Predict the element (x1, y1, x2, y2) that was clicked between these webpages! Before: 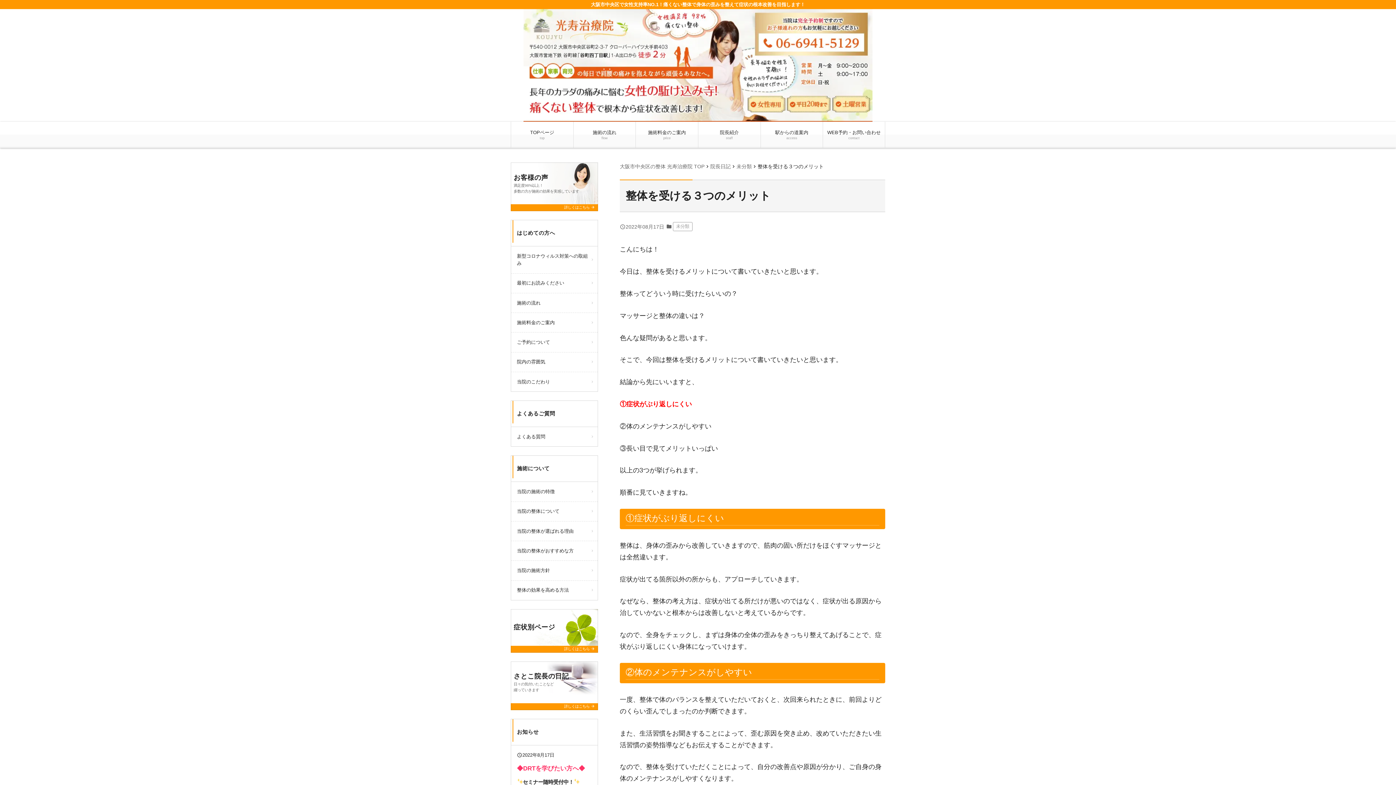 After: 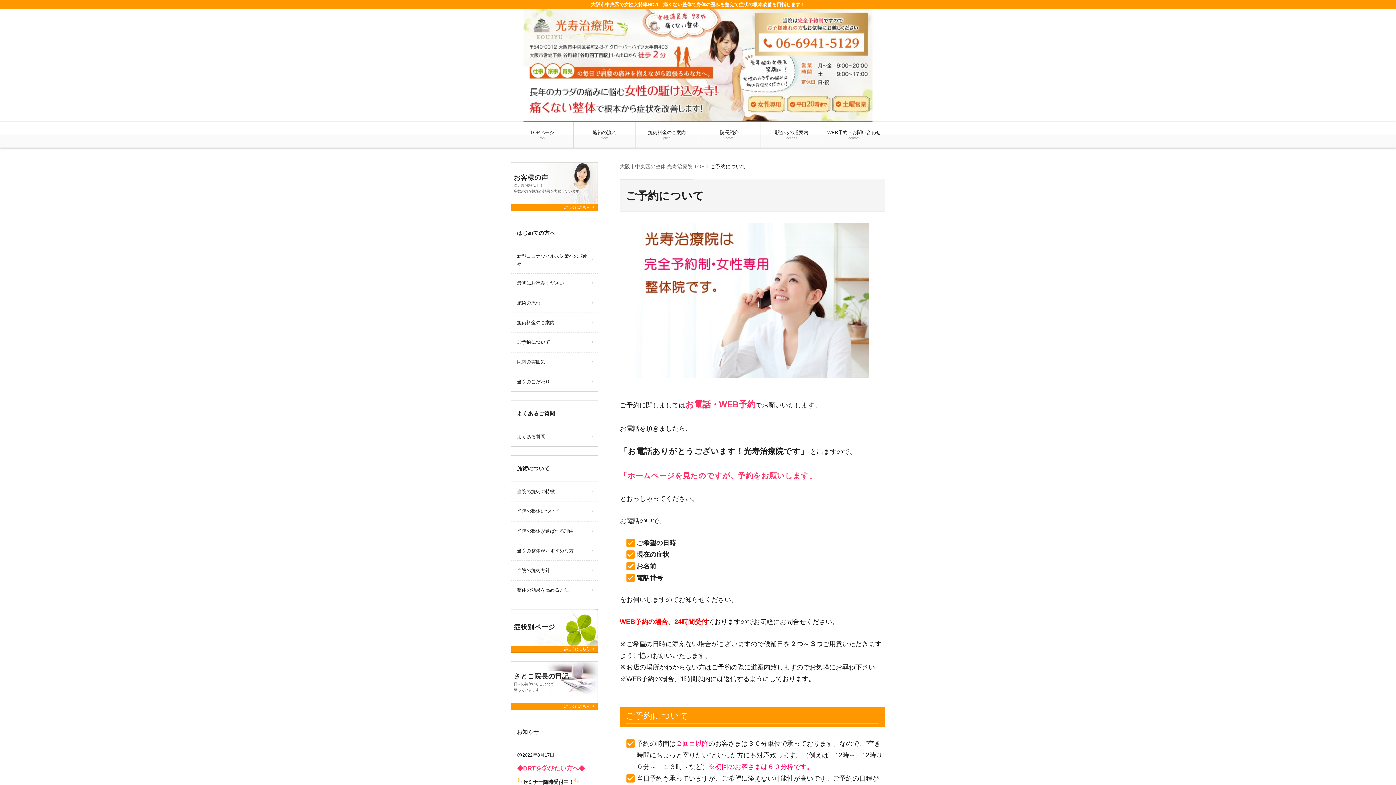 Action: bbox: (511, 332, 597, 352) label: ご予約について